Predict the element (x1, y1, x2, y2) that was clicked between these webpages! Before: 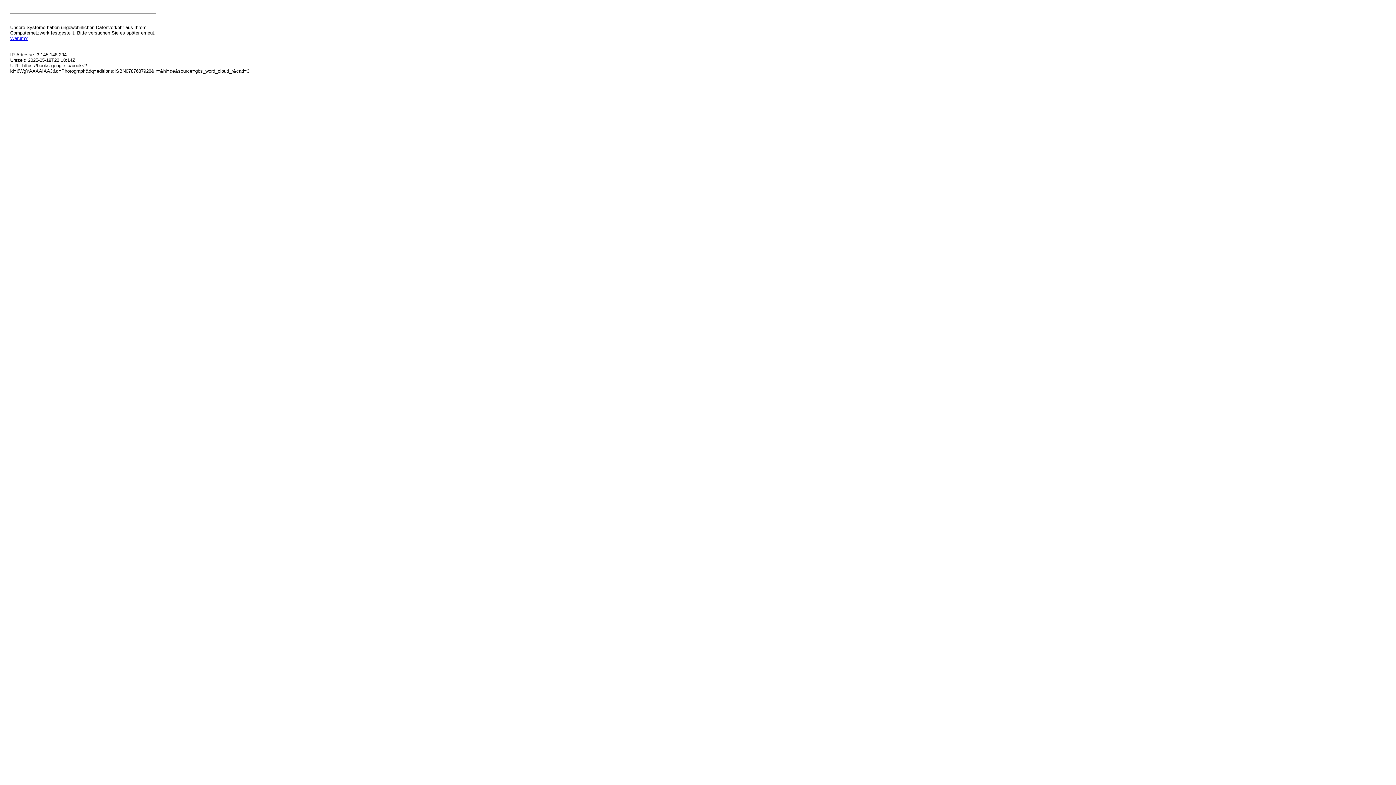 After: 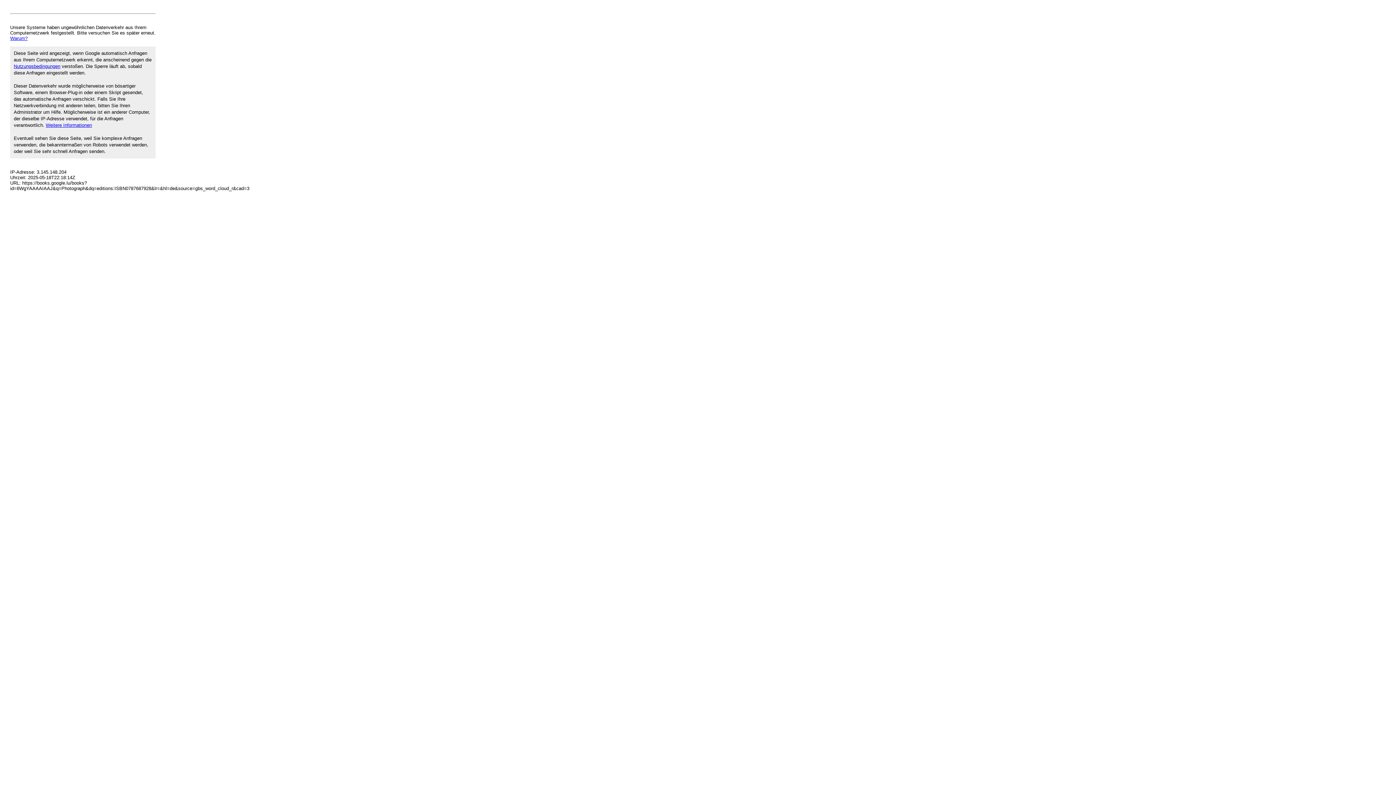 Action: bbox: (10, 35, 27, 41) label: Warum?